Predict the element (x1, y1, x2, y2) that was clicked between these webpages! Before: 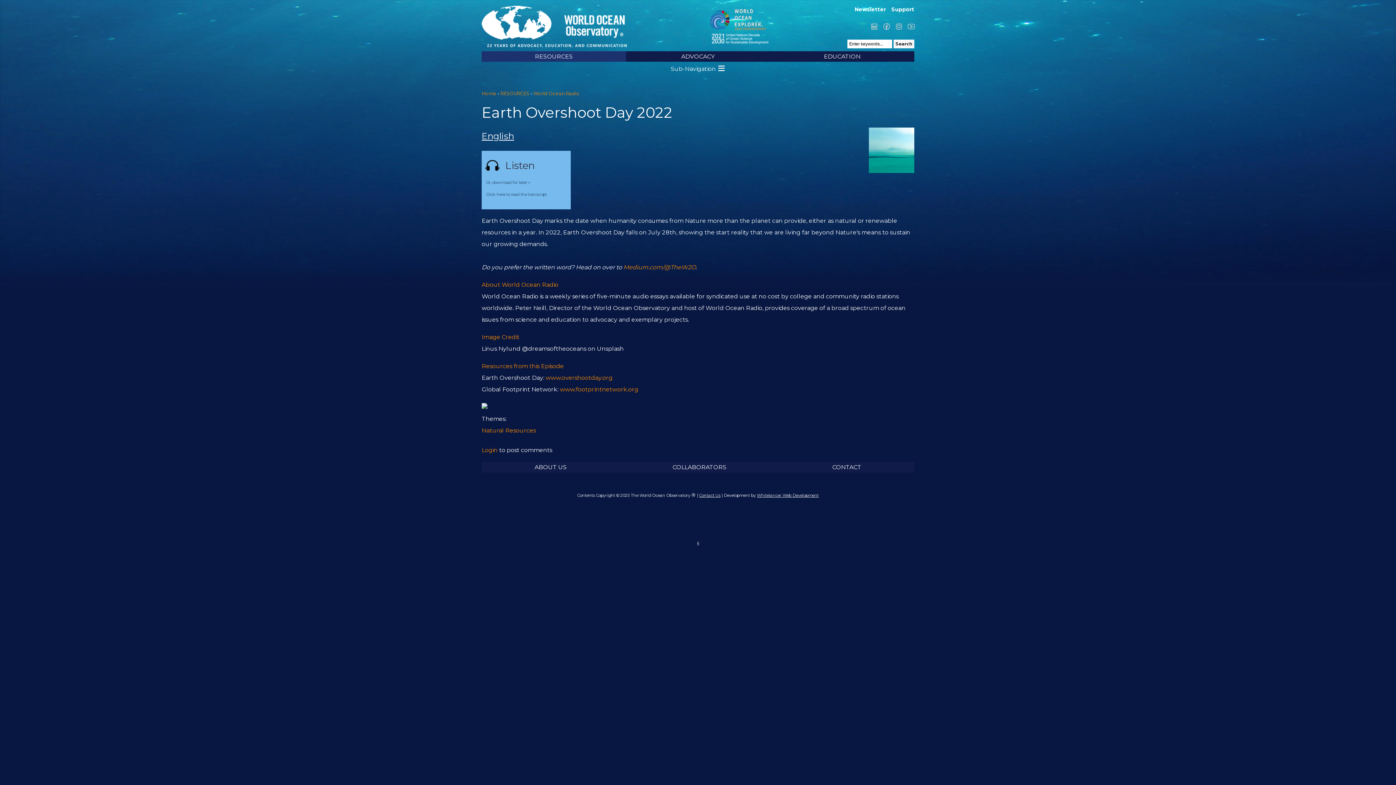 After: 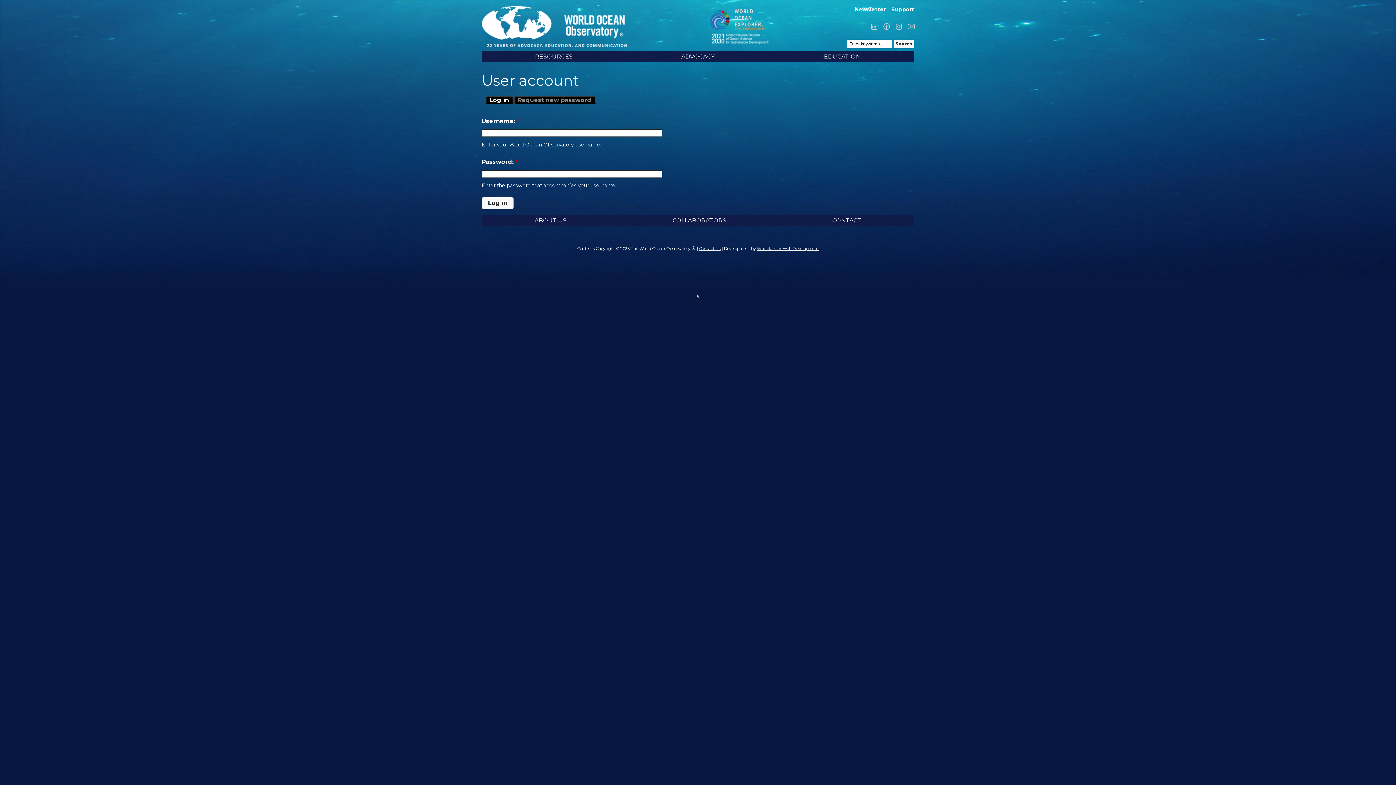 Action: bbox: (697, 541, 699, 546) label: §